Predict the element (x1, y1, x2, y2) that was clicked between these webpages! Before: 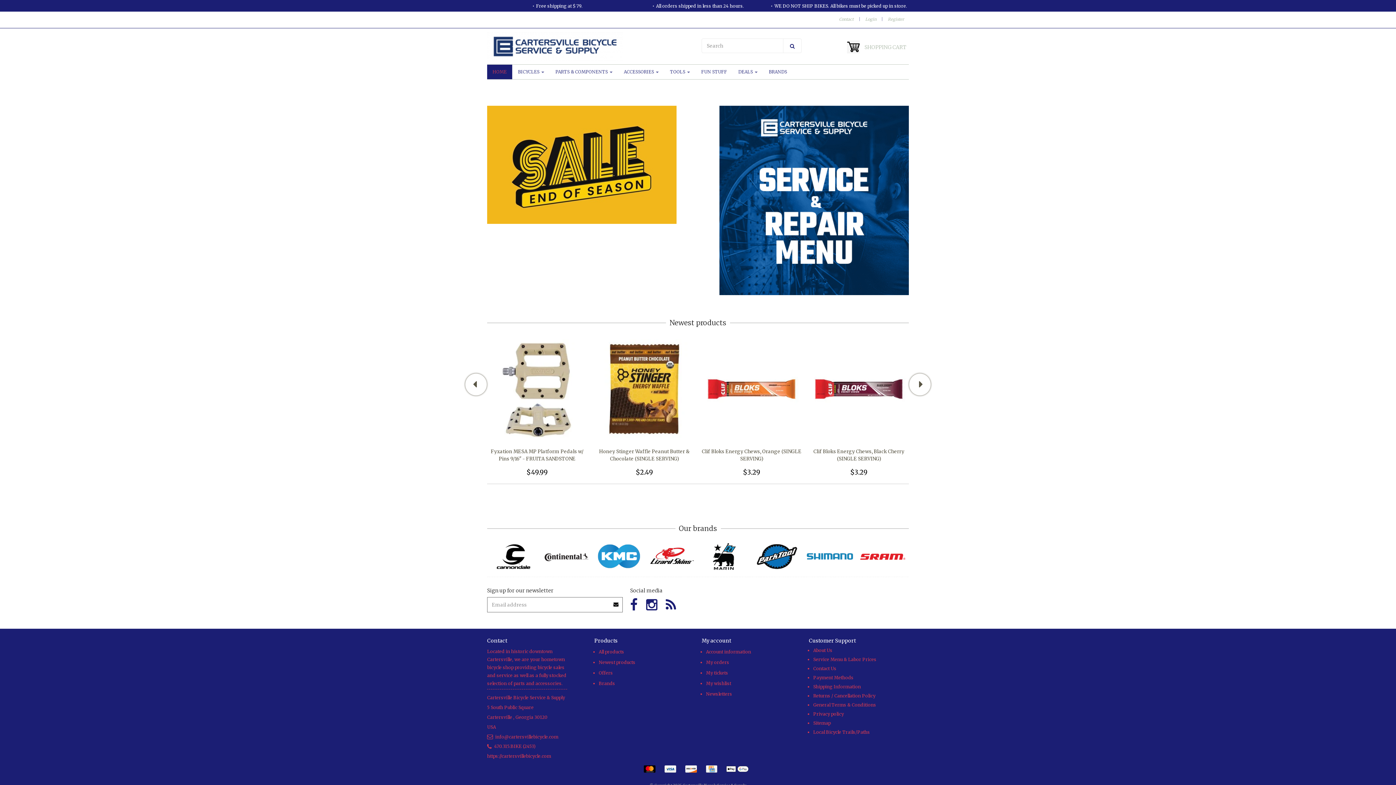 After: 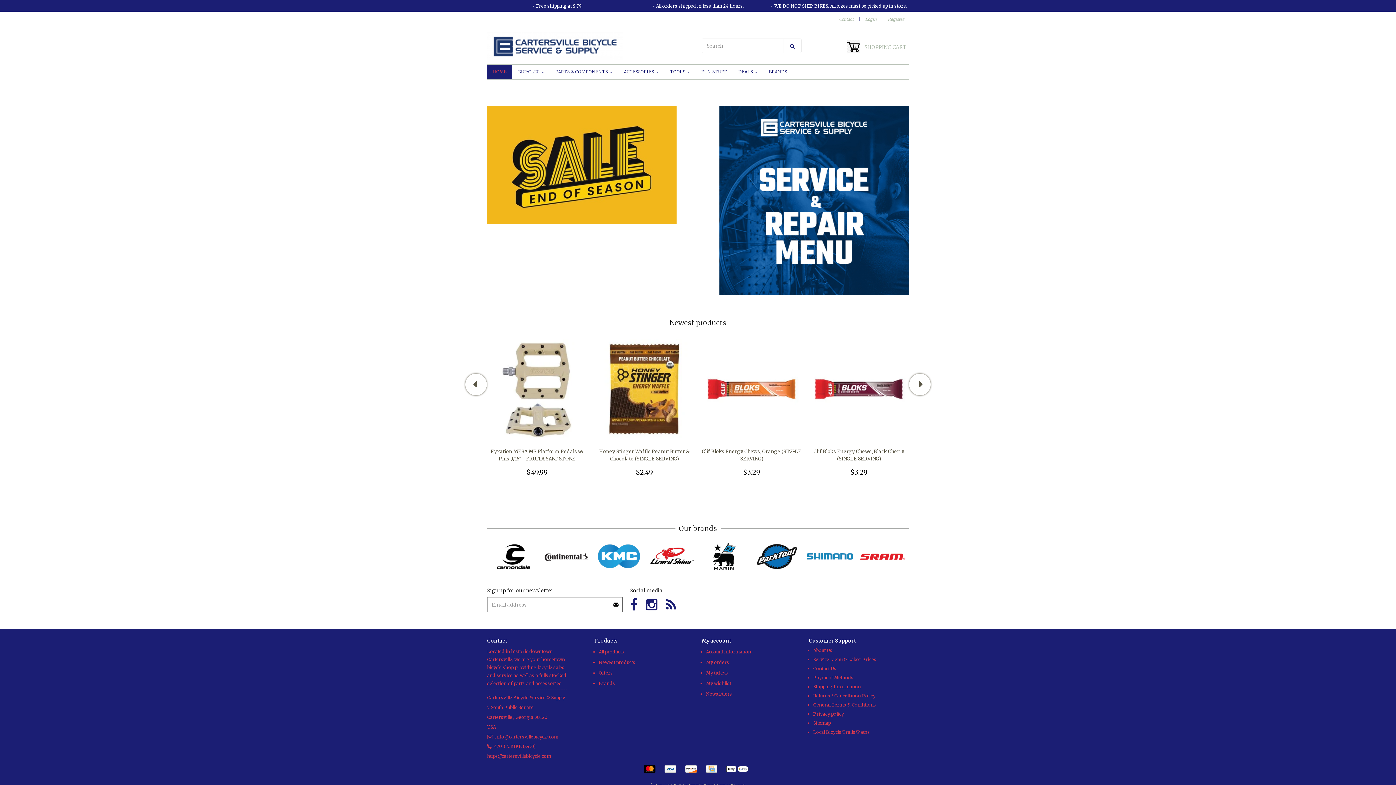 Action: bbox: (487, 753, 551, 759) label: https://cartersvillebicycle.com